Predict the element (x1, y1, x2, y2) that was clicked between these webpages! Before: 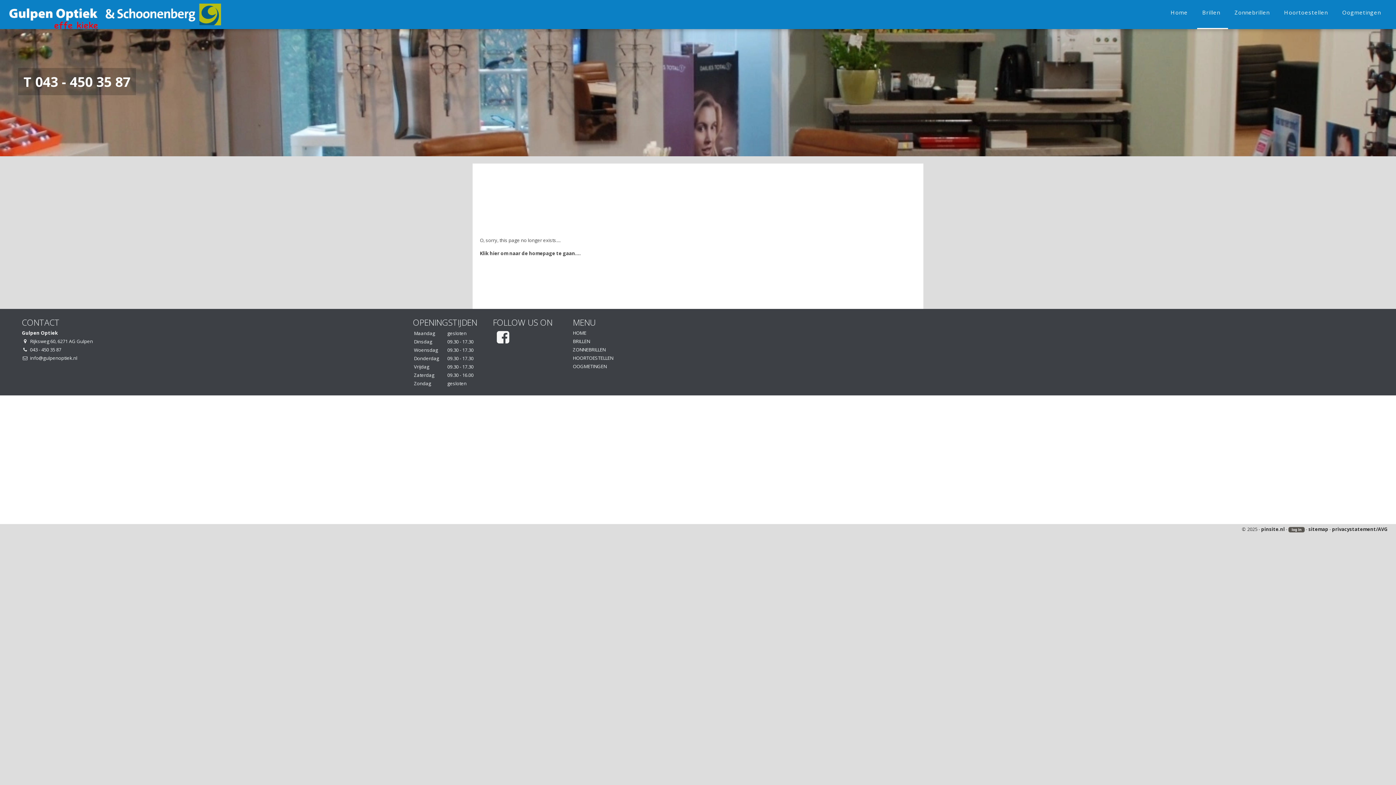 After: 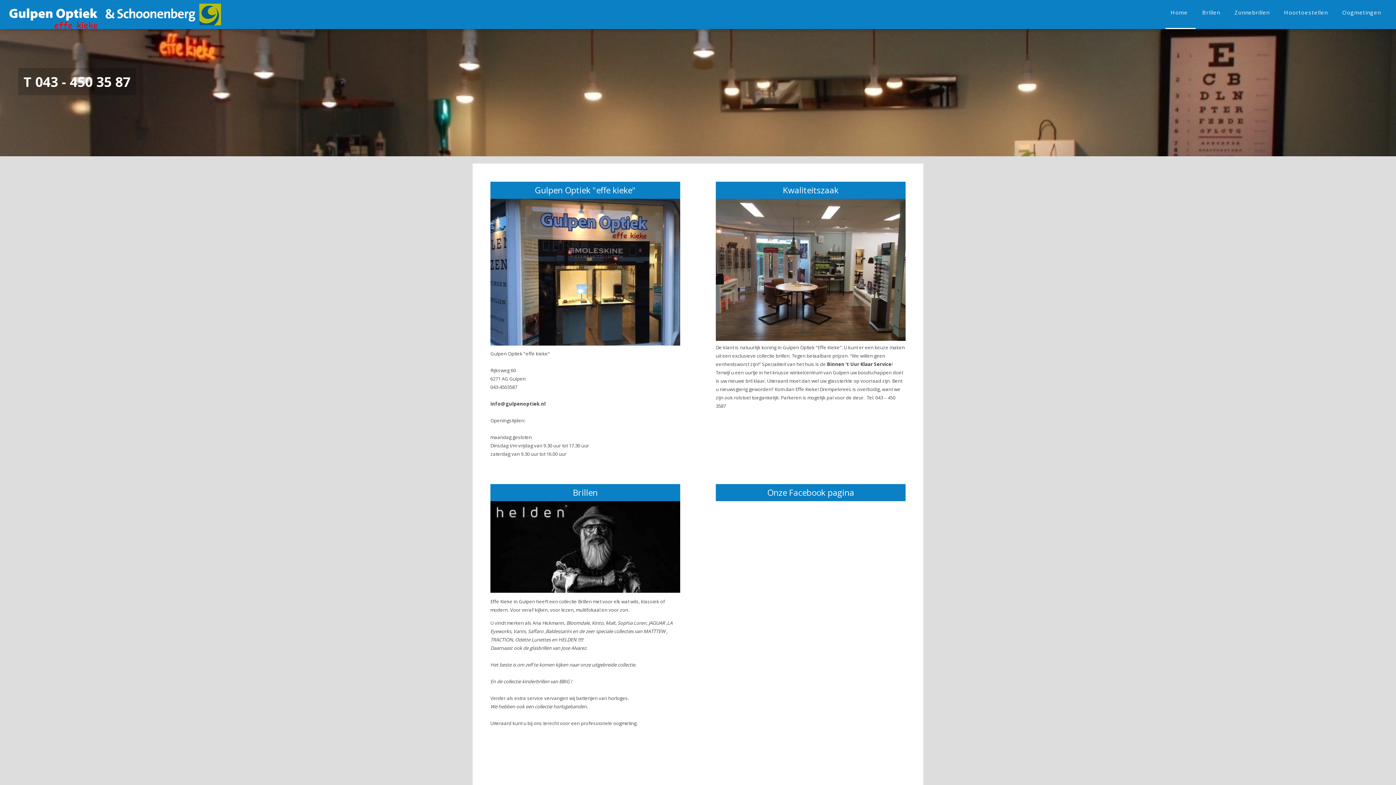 Action: label: Home bbox: (1168, 5, 1192, 17)